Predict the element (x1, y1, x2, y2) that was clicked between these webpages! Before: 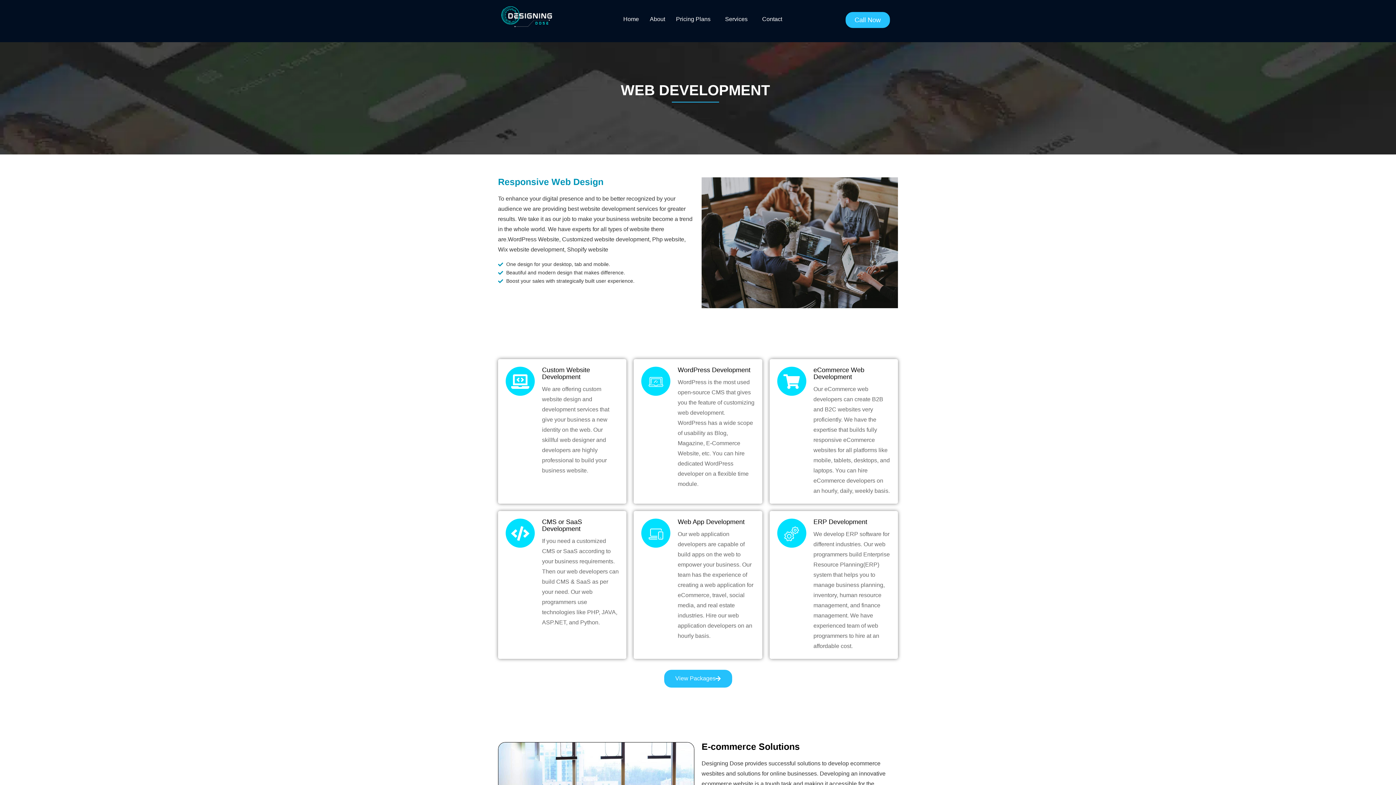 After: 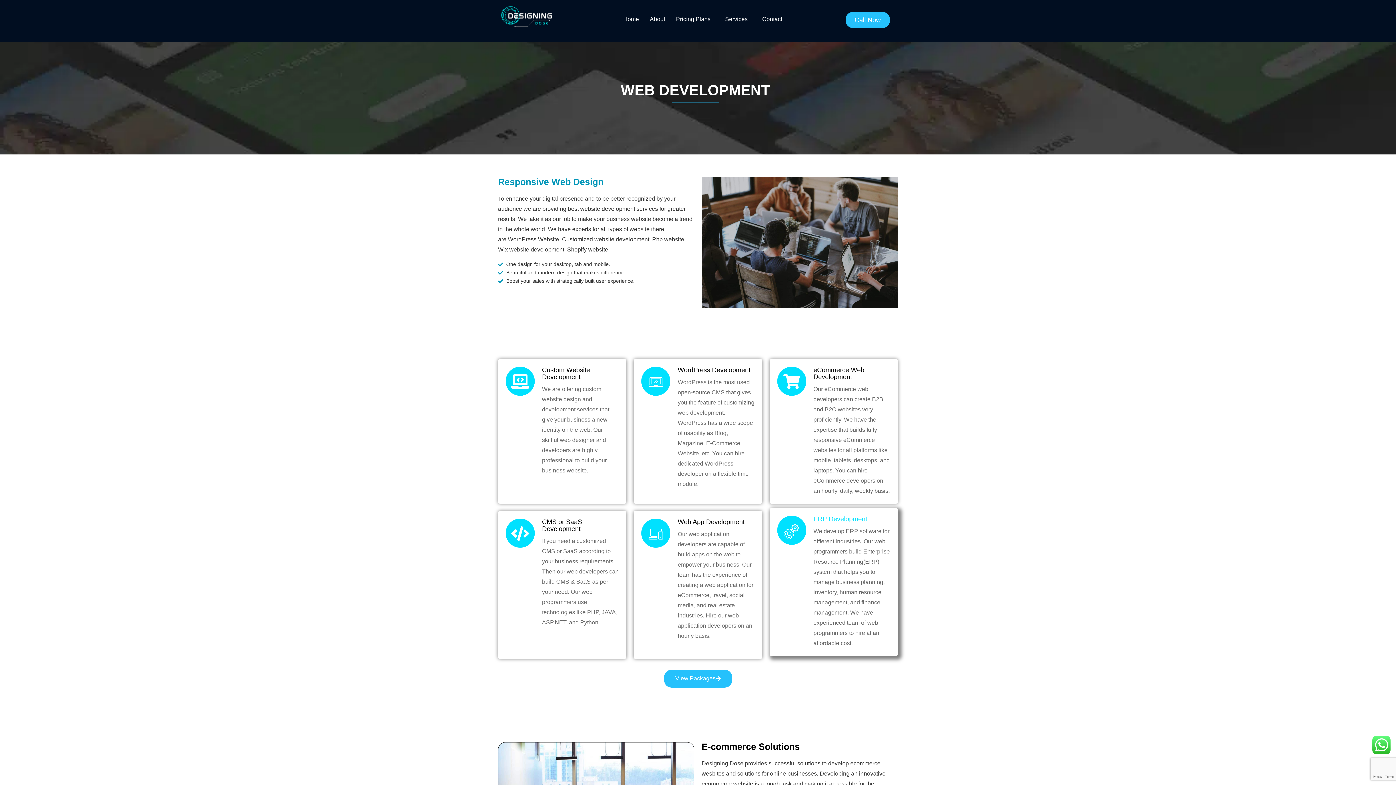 Action: bbox: (769, 511, 898, 659) label: ERP Development

We develop ERP software for different industries. Our web programmers build Enterprise Resource Planning(ERP) system that helps you to manage business planning, inventory, human resource management, and finance management. We have experienced team of web programmers to hire at an affordable cost.